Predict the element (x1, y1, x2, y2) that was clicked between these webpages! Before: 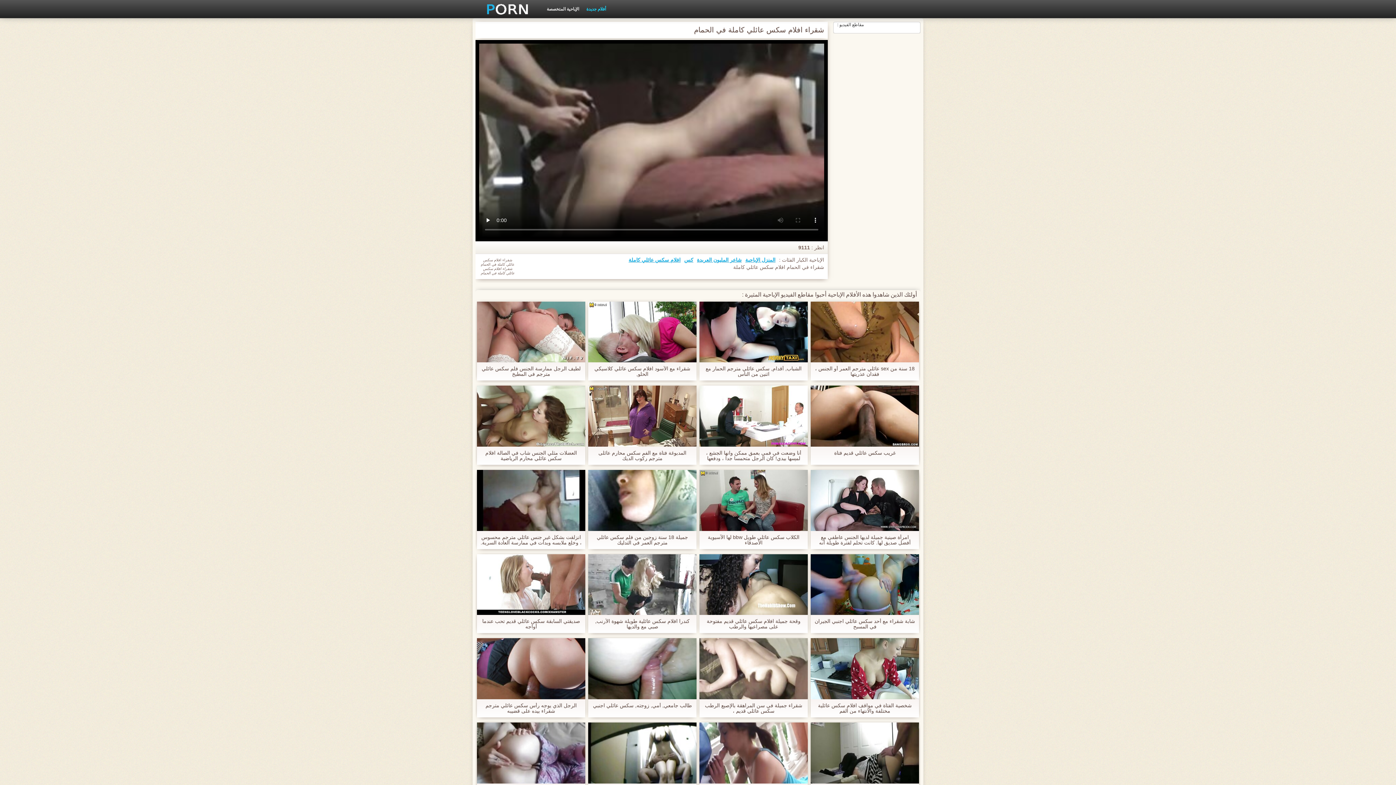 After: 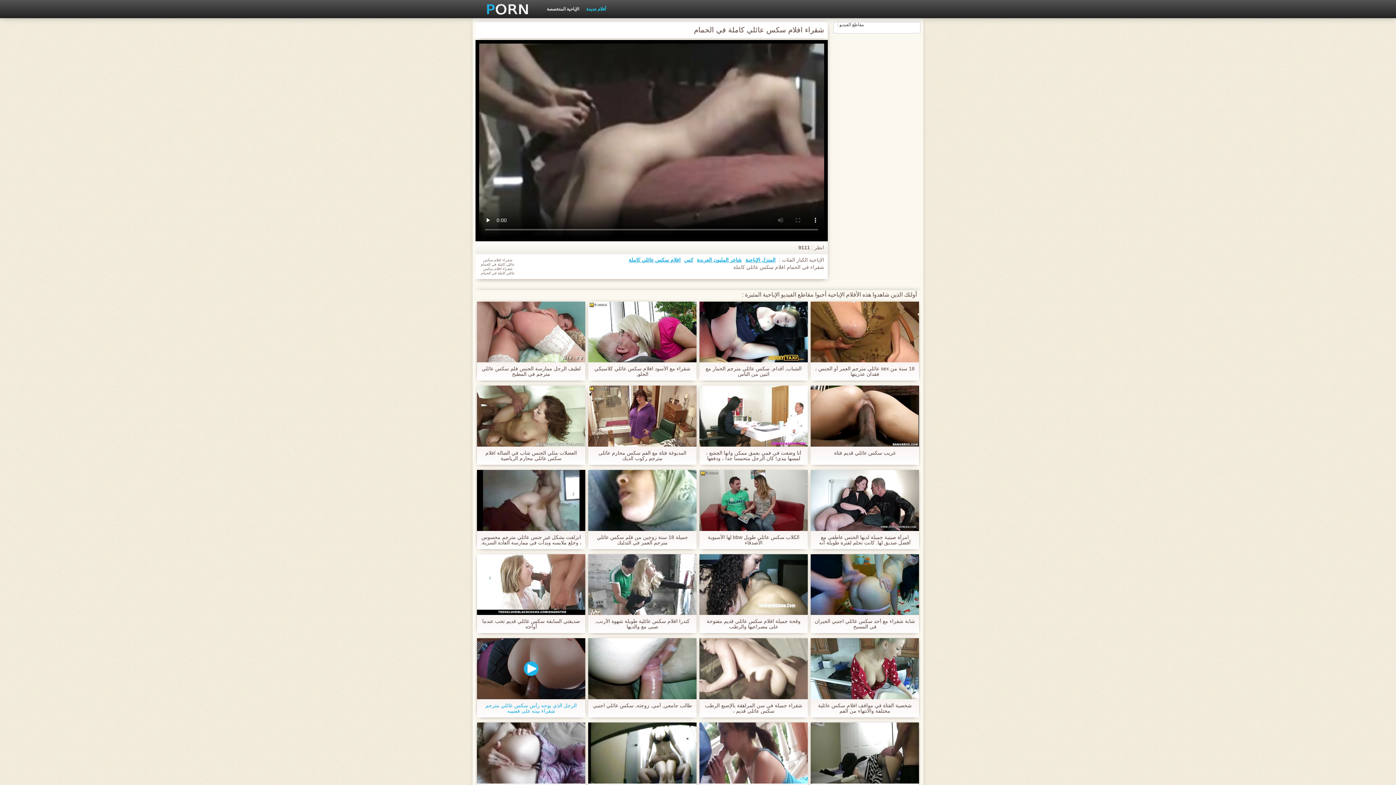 Action: bbox: (477, 638, 585, 699)